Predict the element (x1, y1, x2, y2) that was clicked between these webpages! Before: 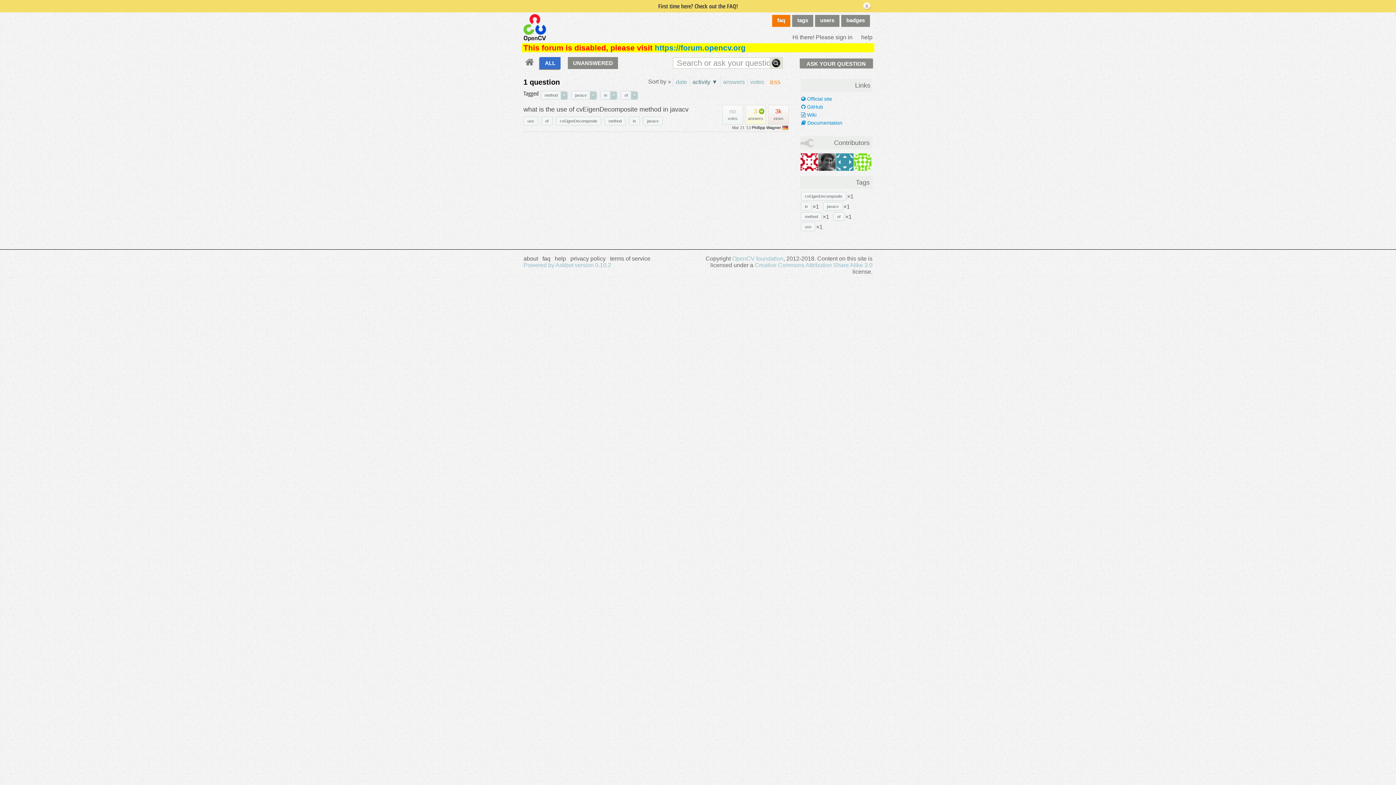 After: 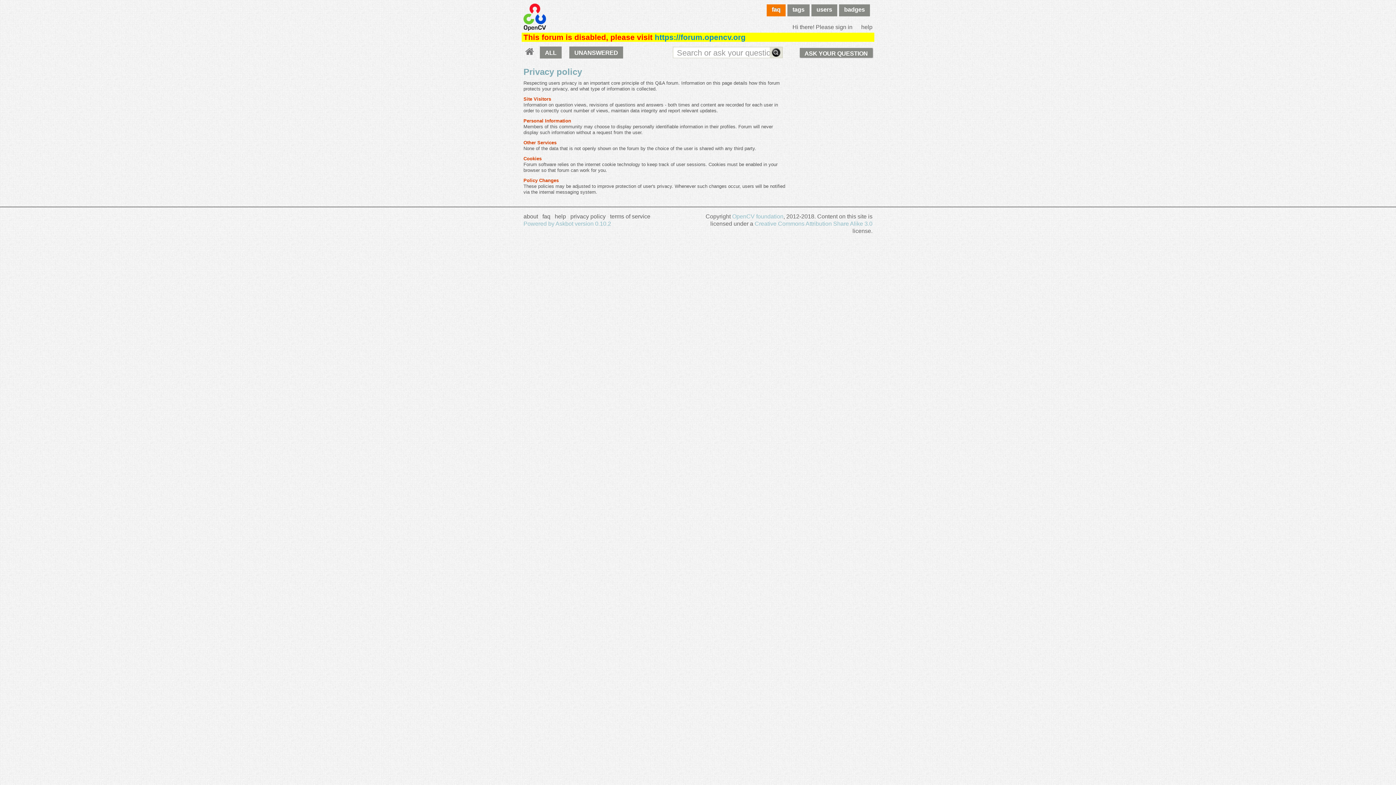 Action: bbox: (570, 255, 605, 261) label: privacy policy